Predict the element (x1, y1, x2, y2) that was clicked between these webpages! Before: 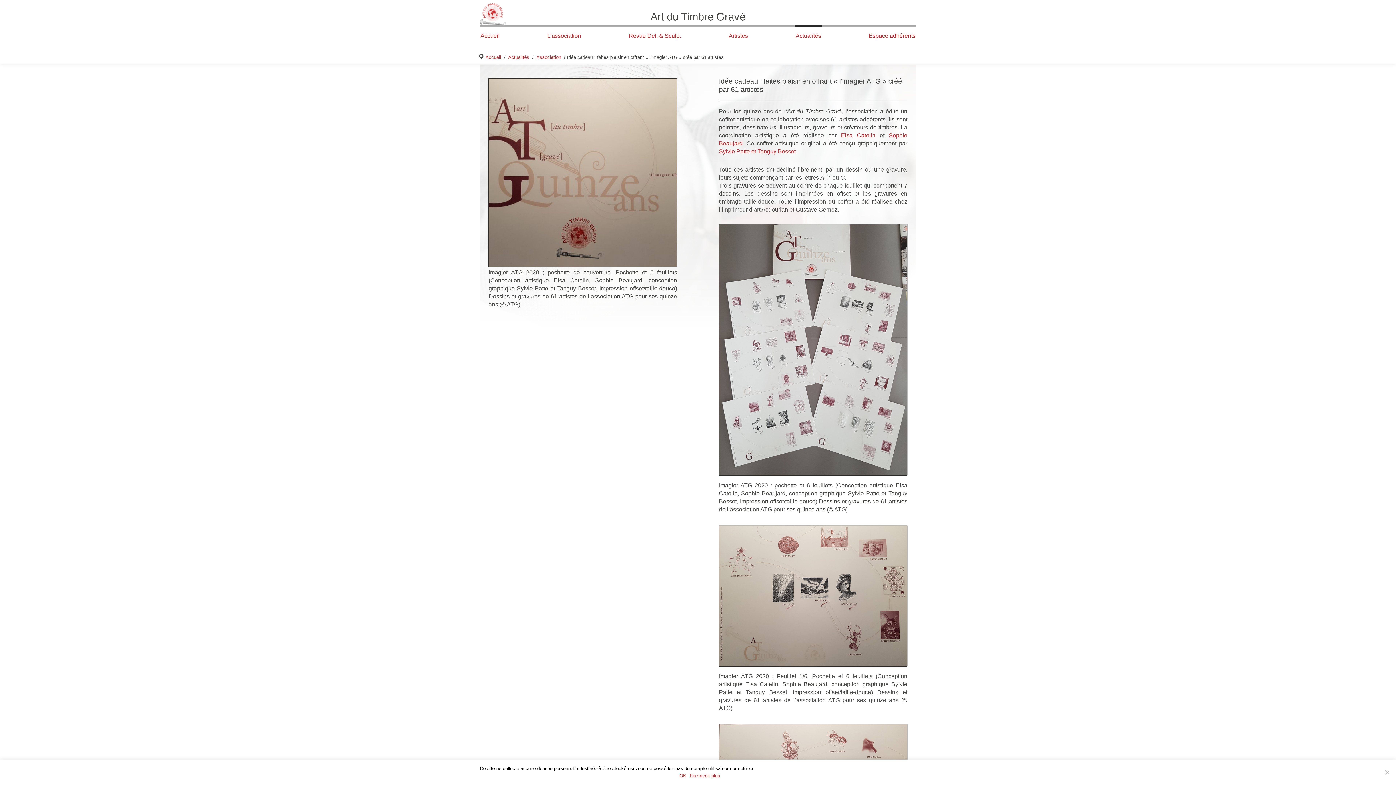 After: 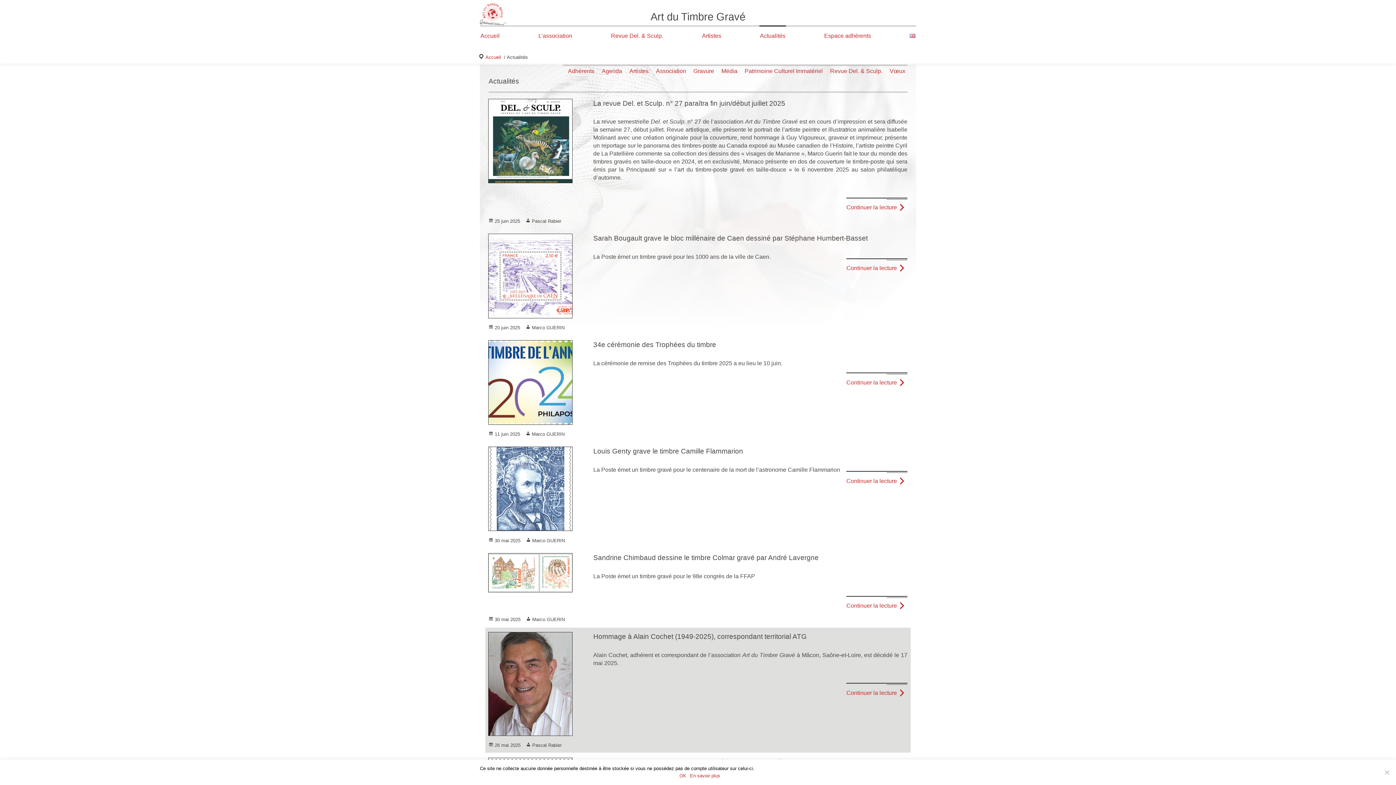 Action: bbox: (506, 53, 530, 62) label: Actualités